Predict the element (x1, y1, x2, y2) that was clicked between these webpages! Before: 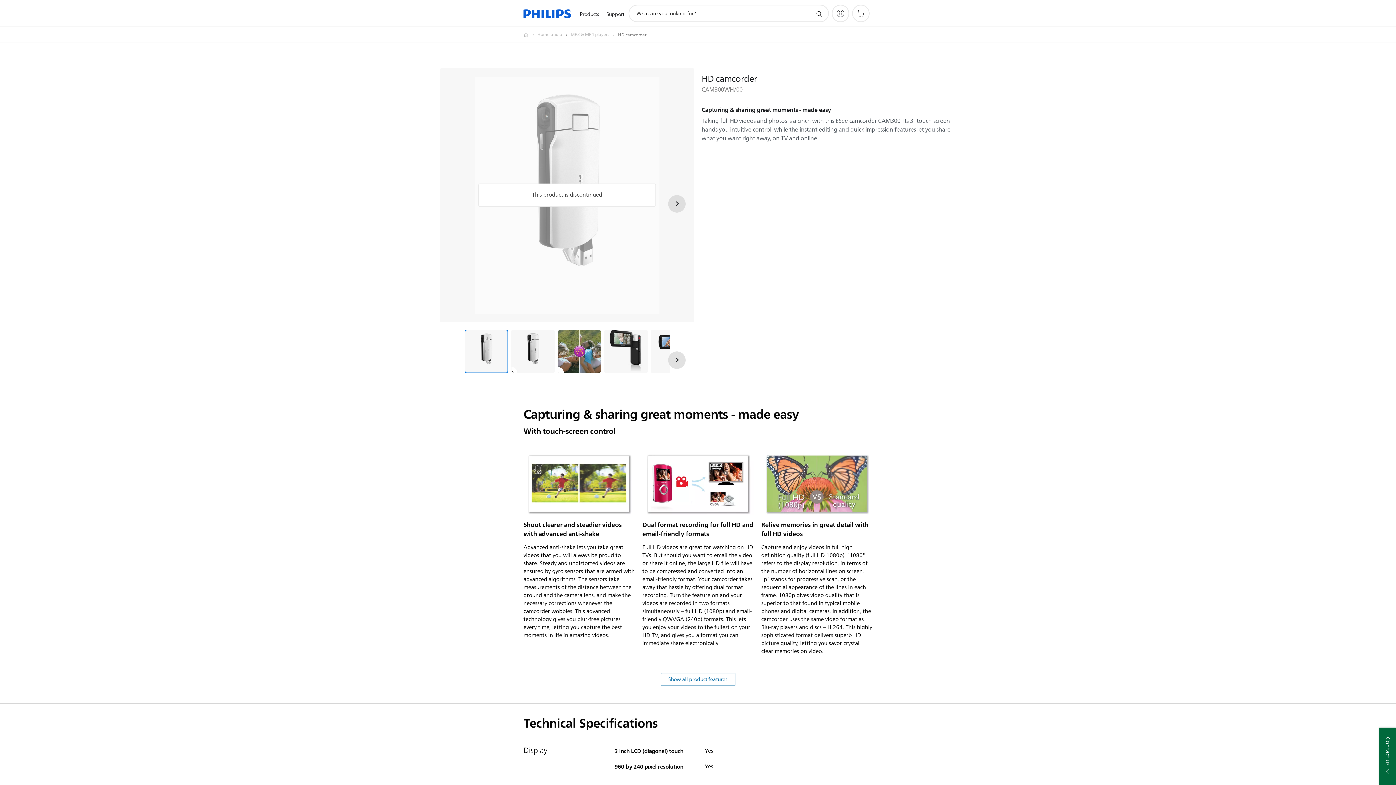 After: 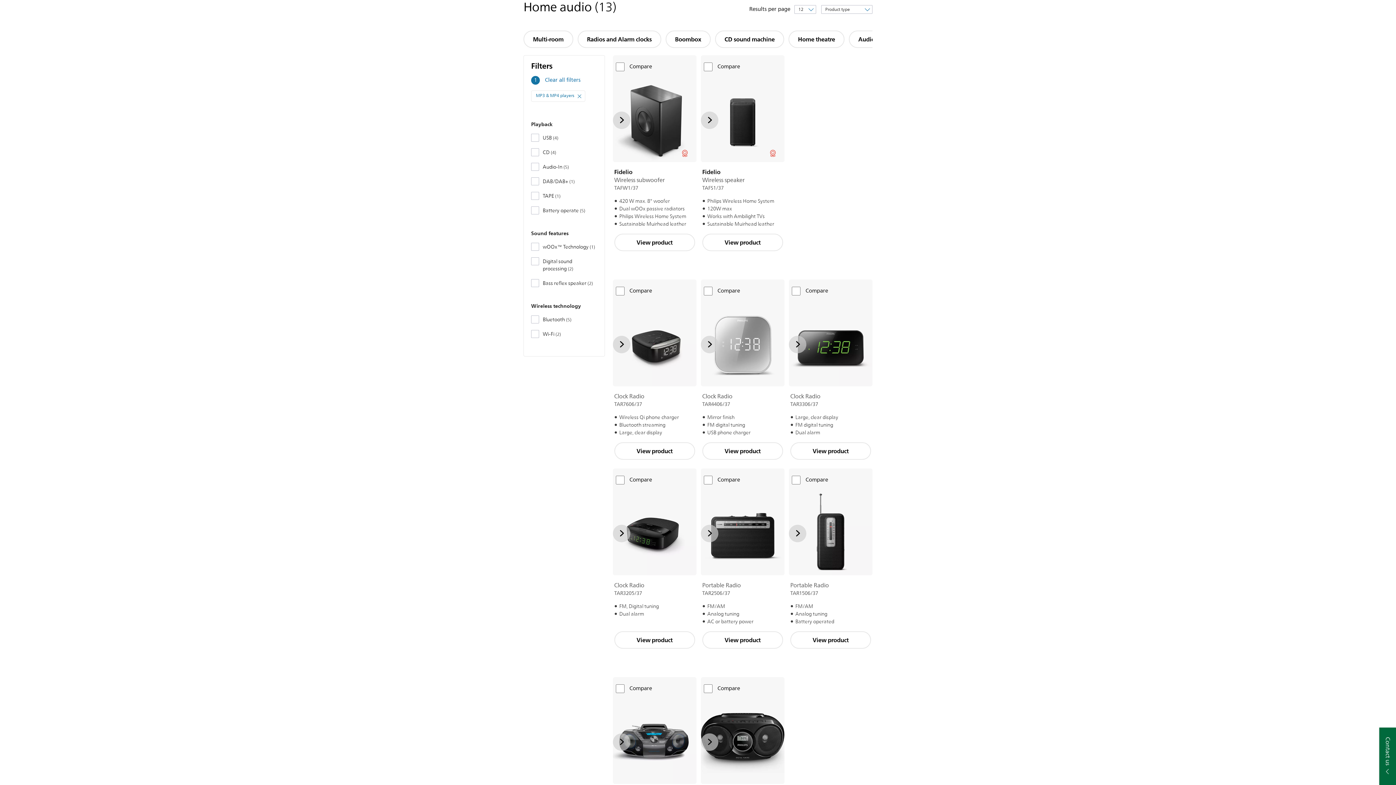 Action: label: MP3 & MP4 players bbox: (570, 30, 618, 39)